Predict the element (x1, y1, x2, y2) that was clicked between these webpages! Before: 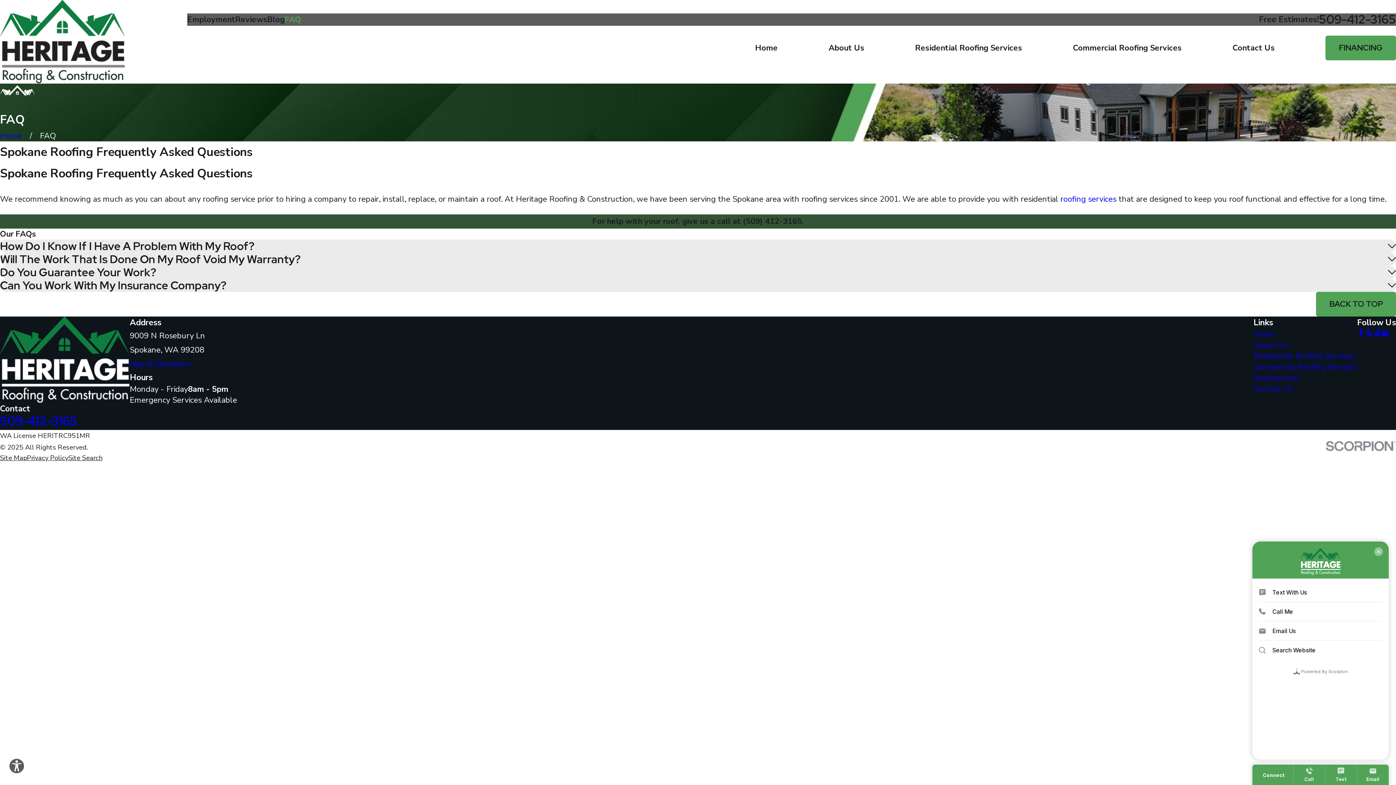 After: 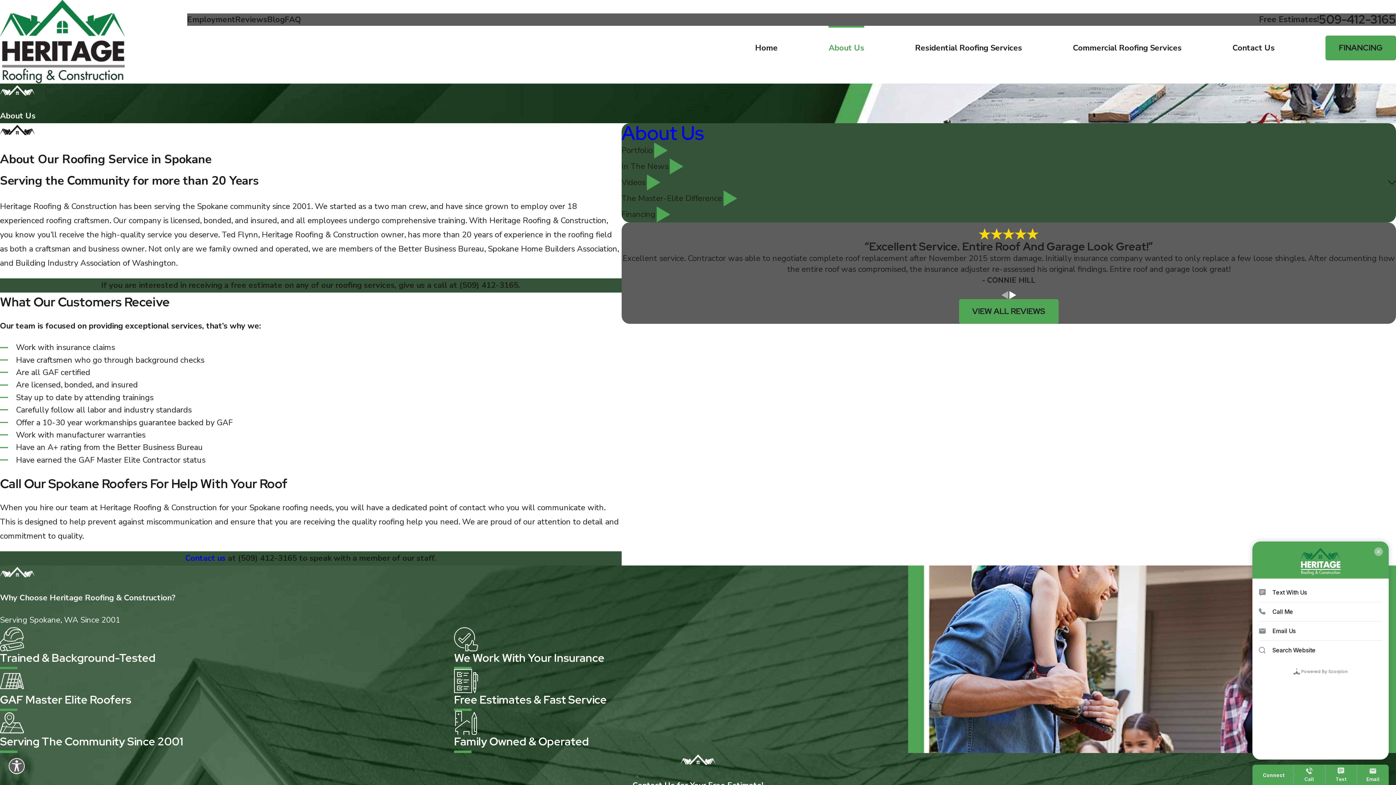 Action: label: About Us bbox: (1253, 339, 1288, 350)